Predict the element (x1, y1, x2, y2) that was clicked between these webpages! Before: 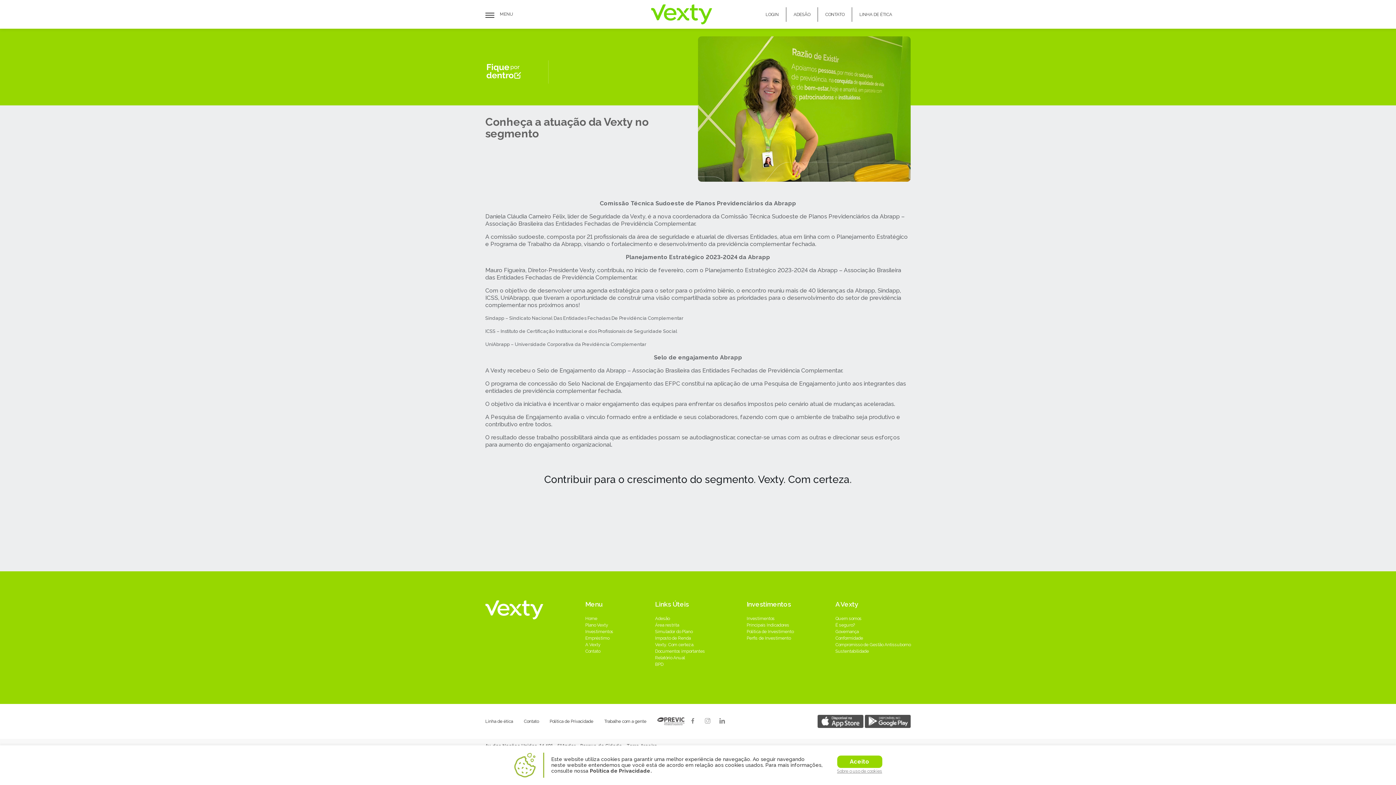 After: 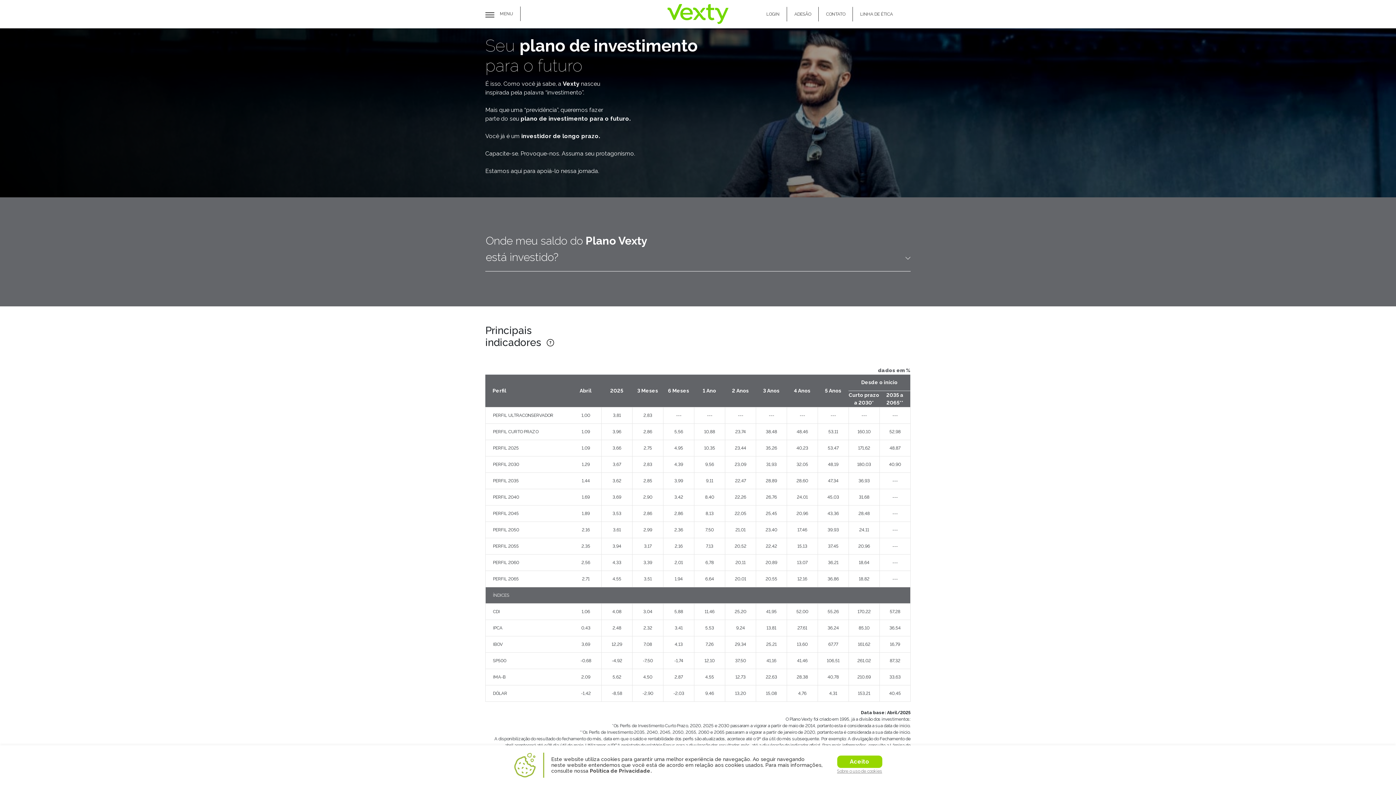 Action: label: Investimentos bbox: (585, 628, 613, 635)